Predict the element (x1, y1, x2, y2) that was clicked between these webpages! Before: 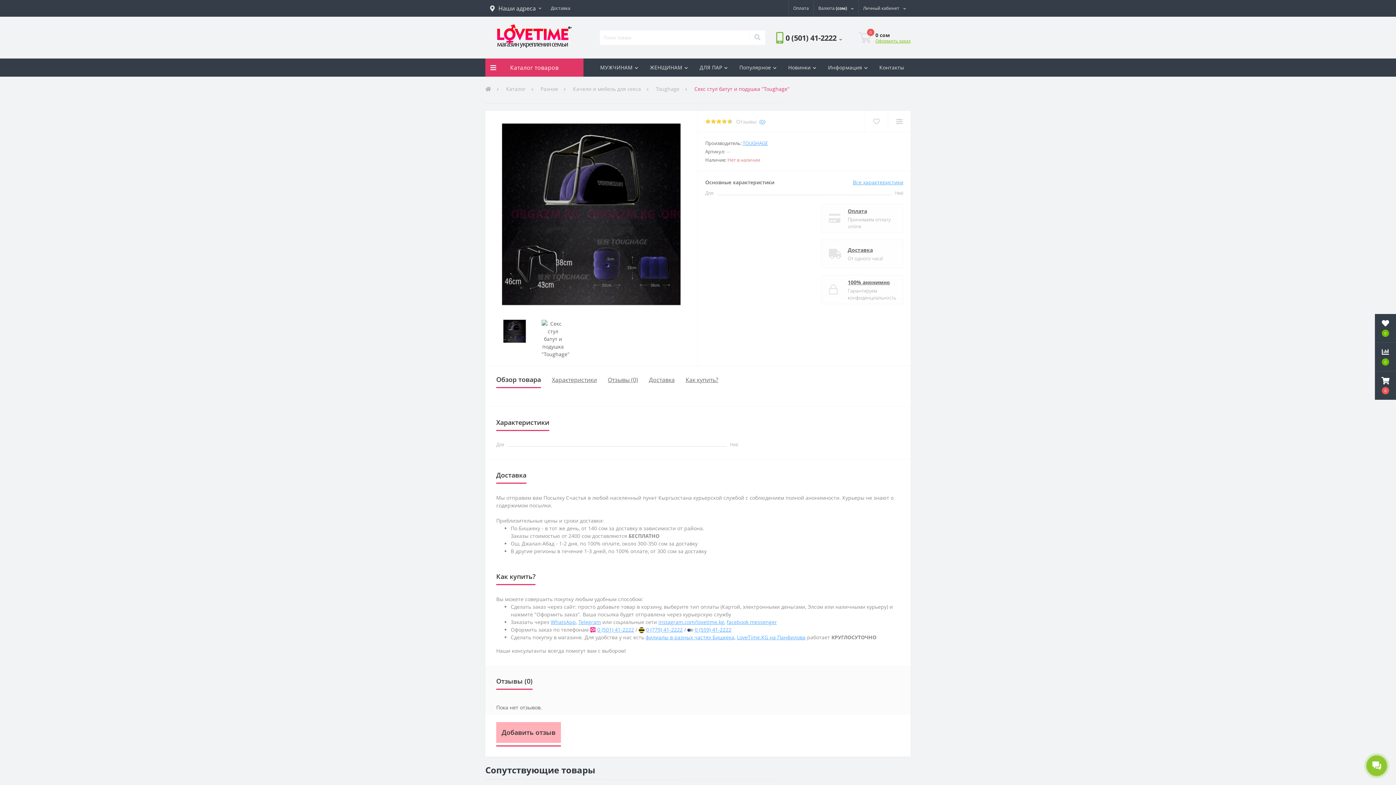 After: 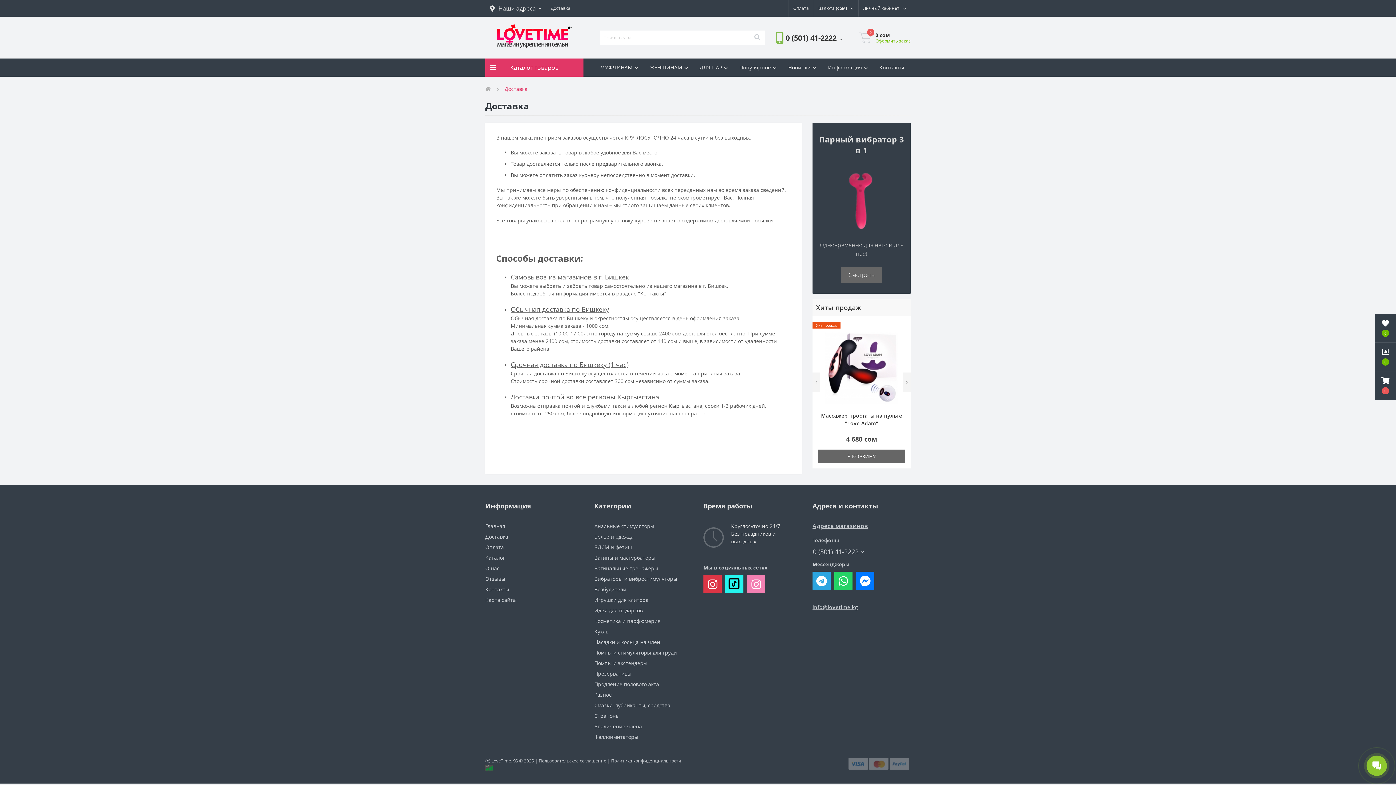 Action: bbox: (546, 0, 575, 16) label: Доставка